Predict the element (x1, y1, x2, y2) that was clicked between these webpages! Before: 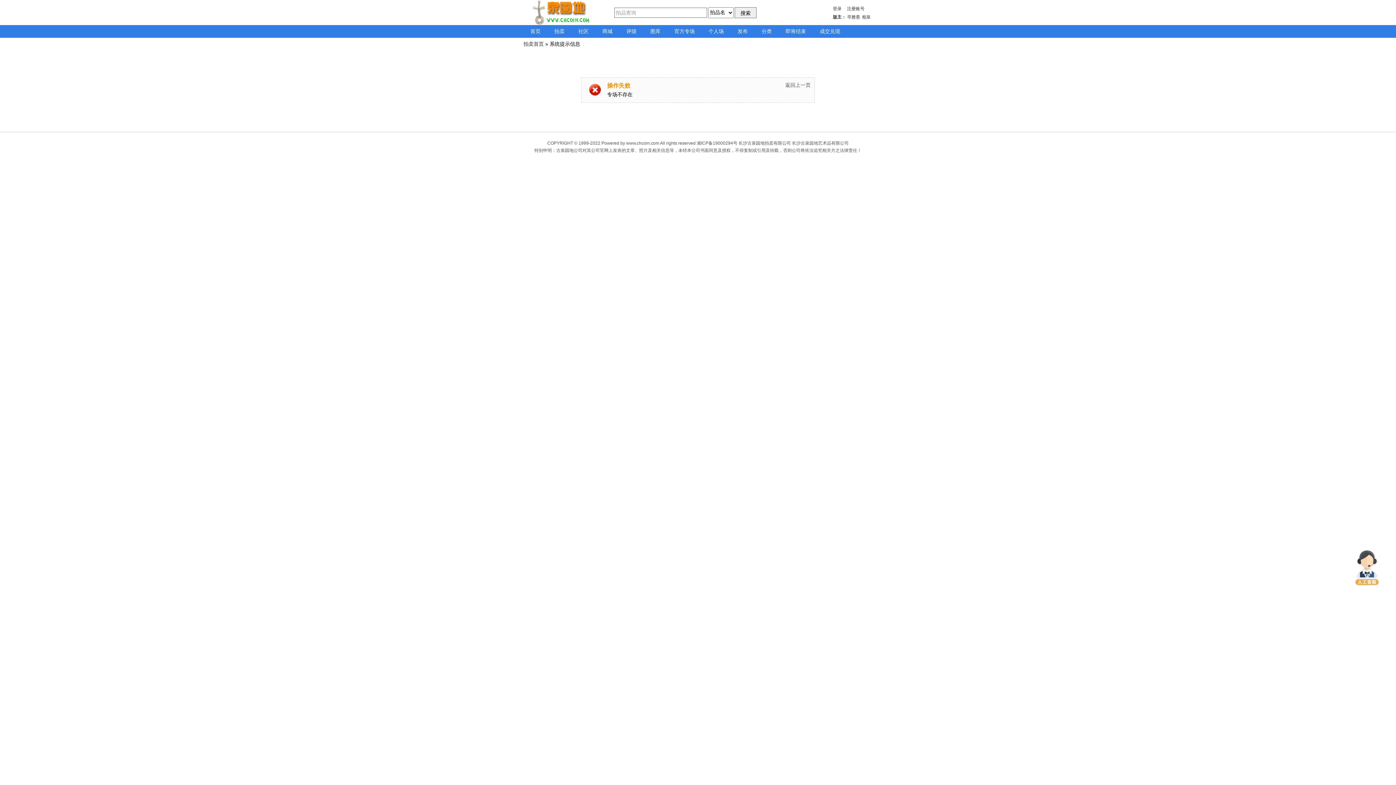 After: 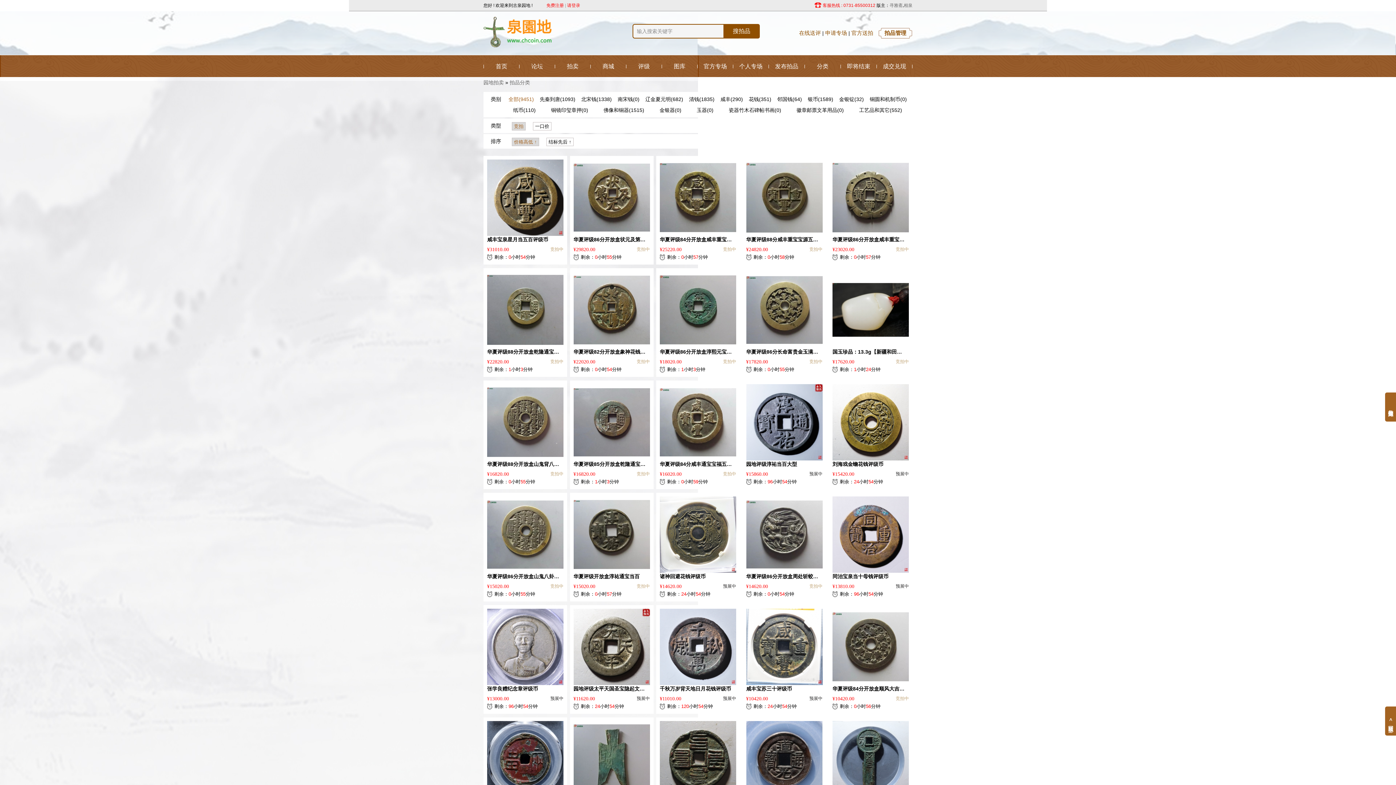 Action: label: 分类 bbox: (754, 25, 778, 37)